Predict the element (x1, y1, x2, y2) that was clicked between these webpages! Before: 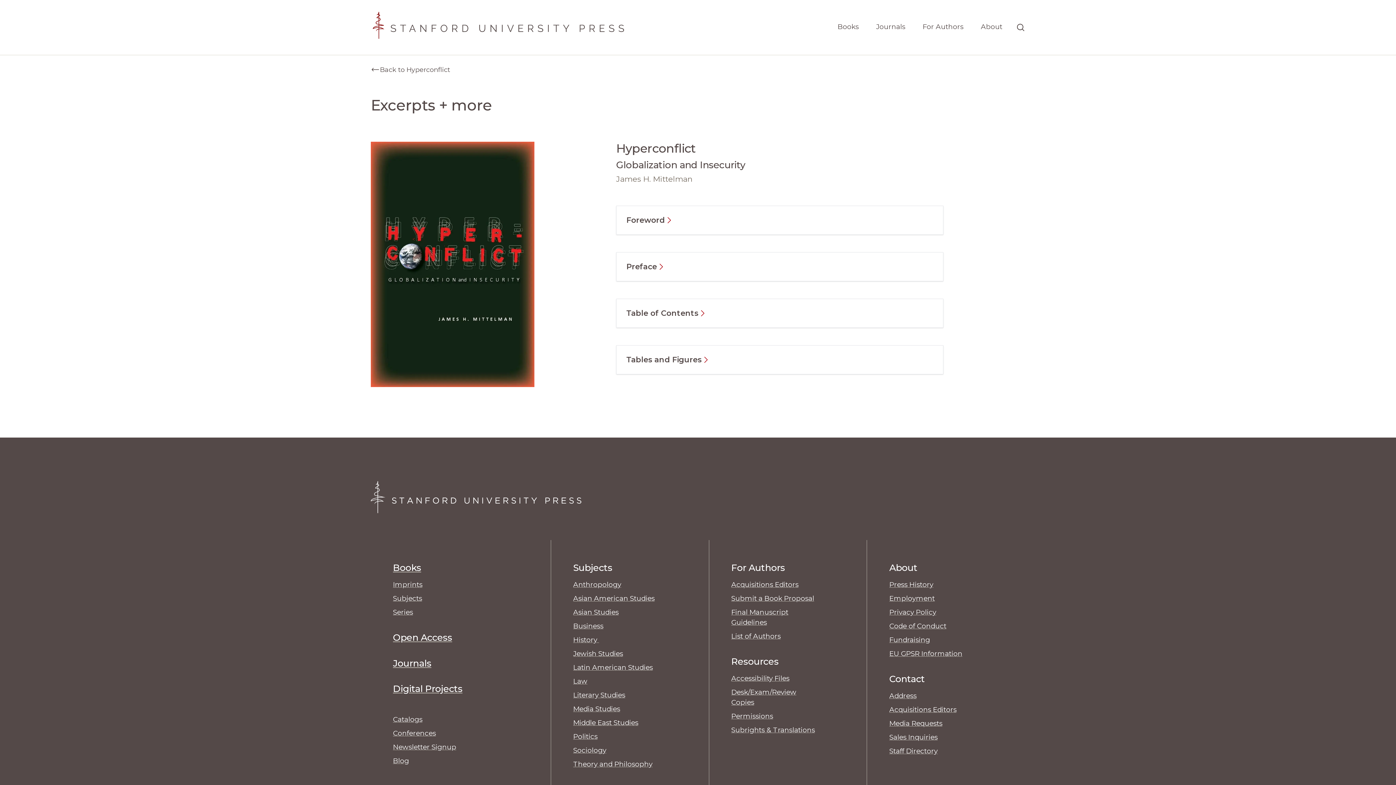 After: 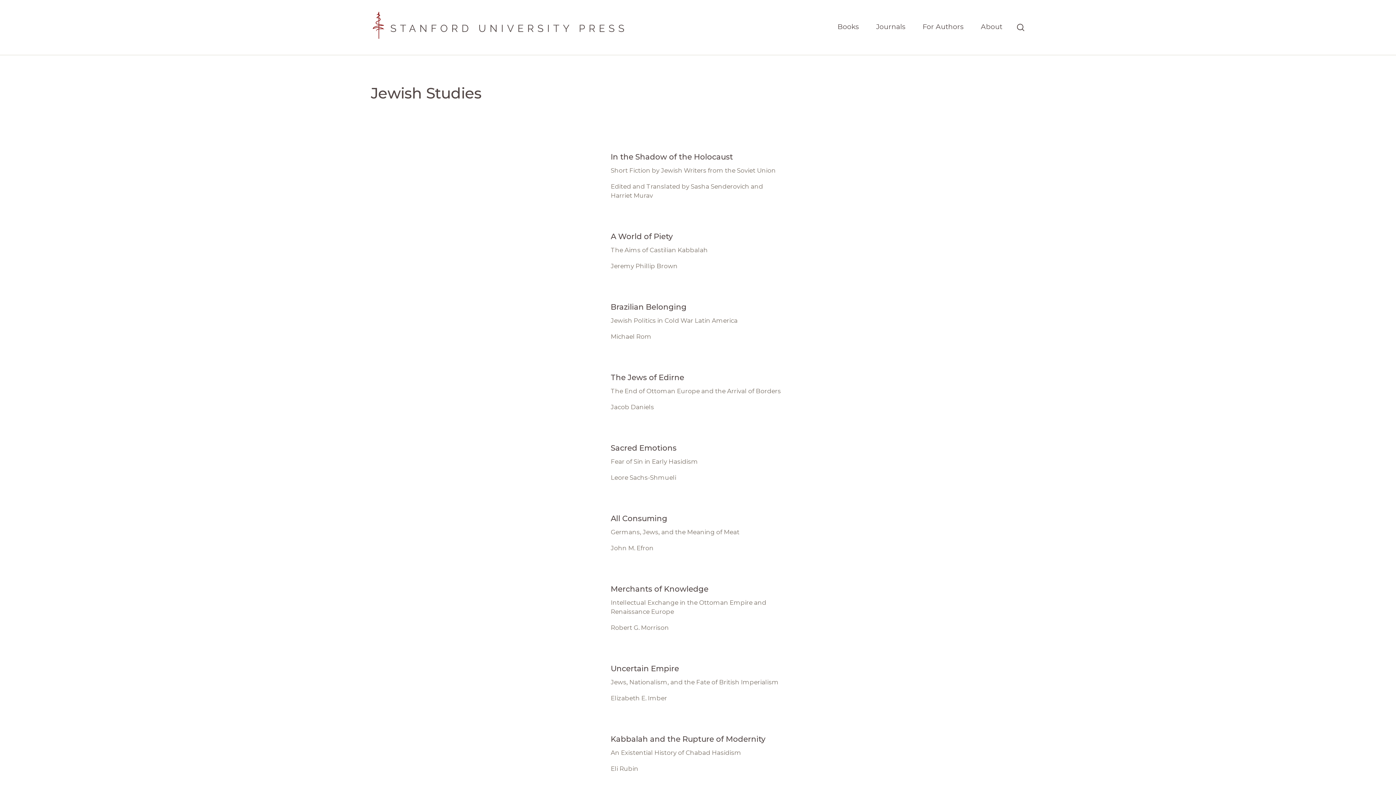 Action: label: Jewish Studies bbox: (573, 649, 623, 658)